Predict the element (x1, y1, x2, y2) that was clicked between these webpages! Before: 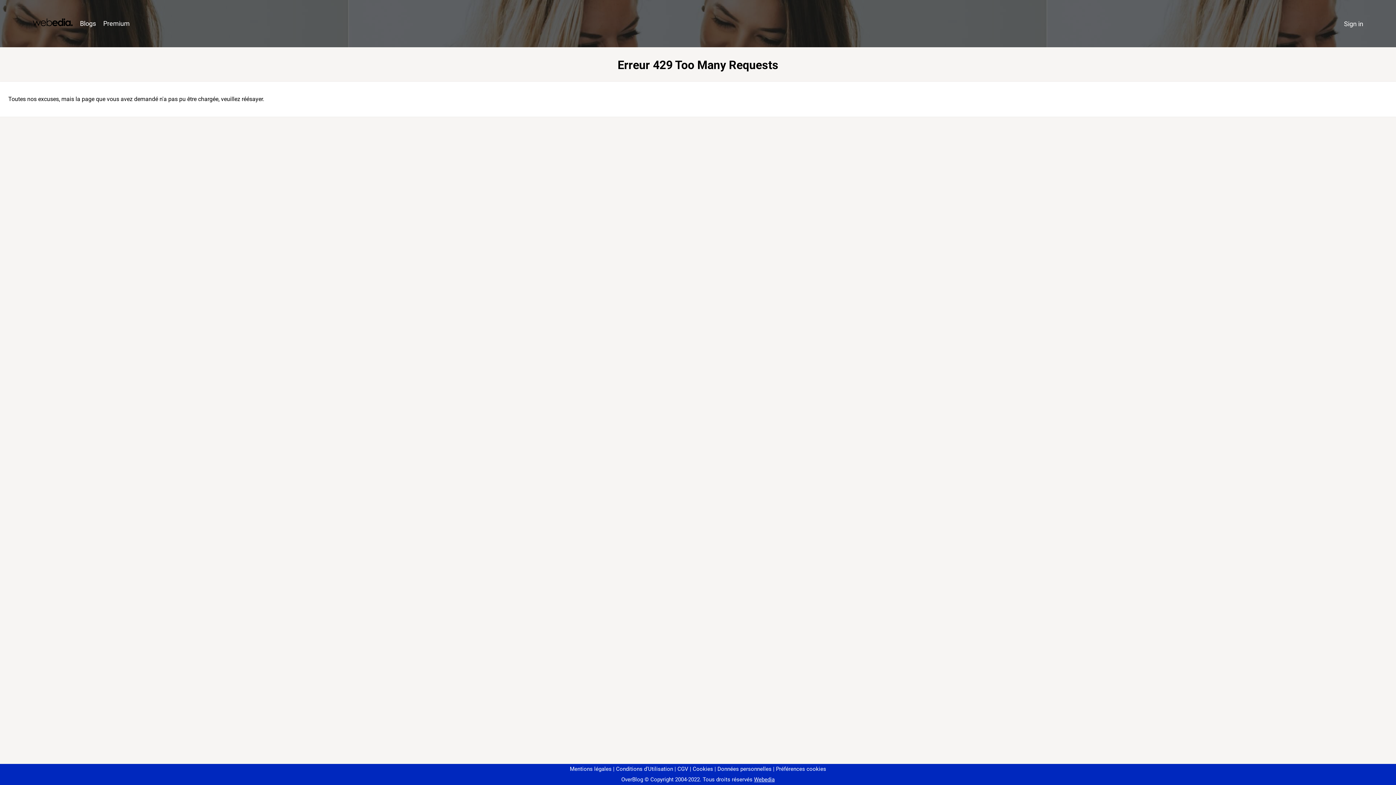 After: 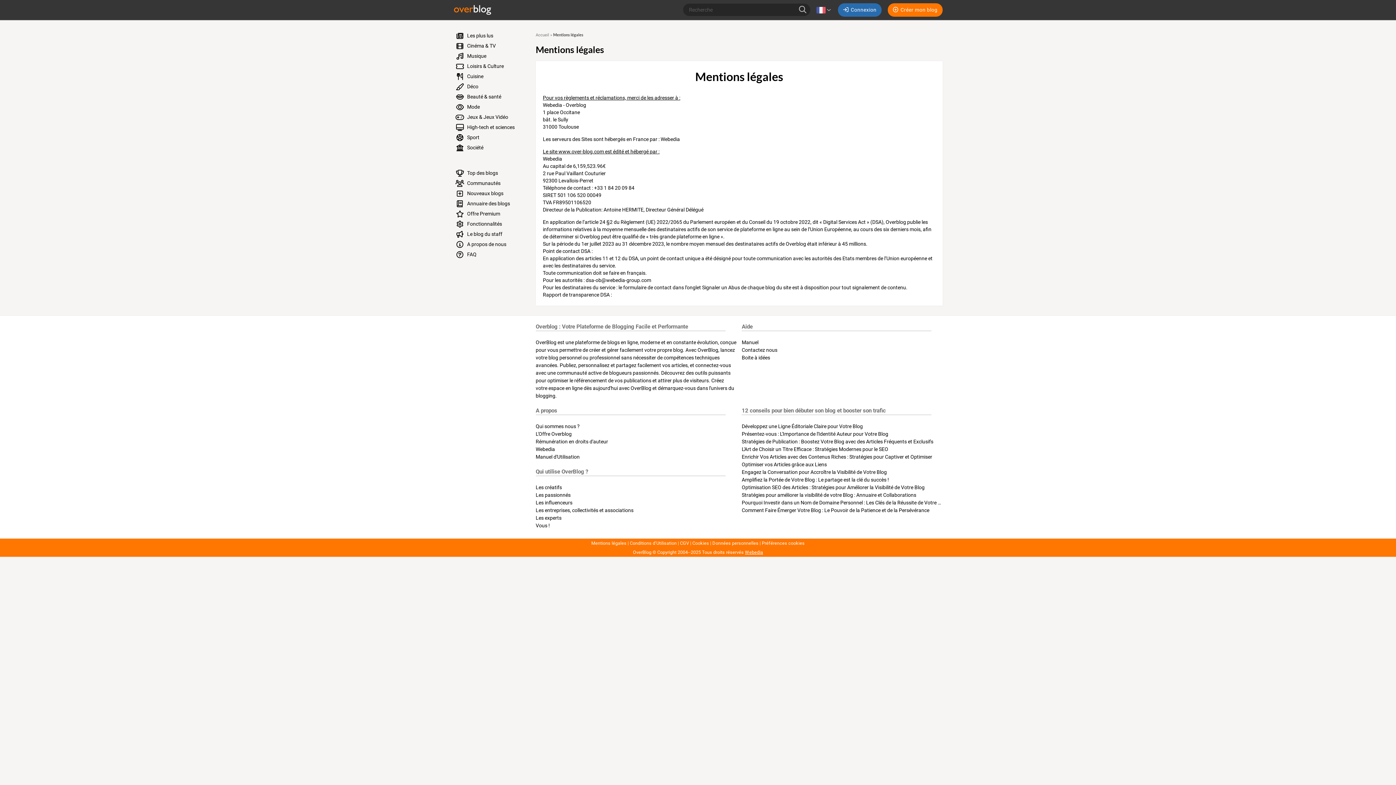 Action: label: Mentions légales bbox: (570, 766, 611, 772)